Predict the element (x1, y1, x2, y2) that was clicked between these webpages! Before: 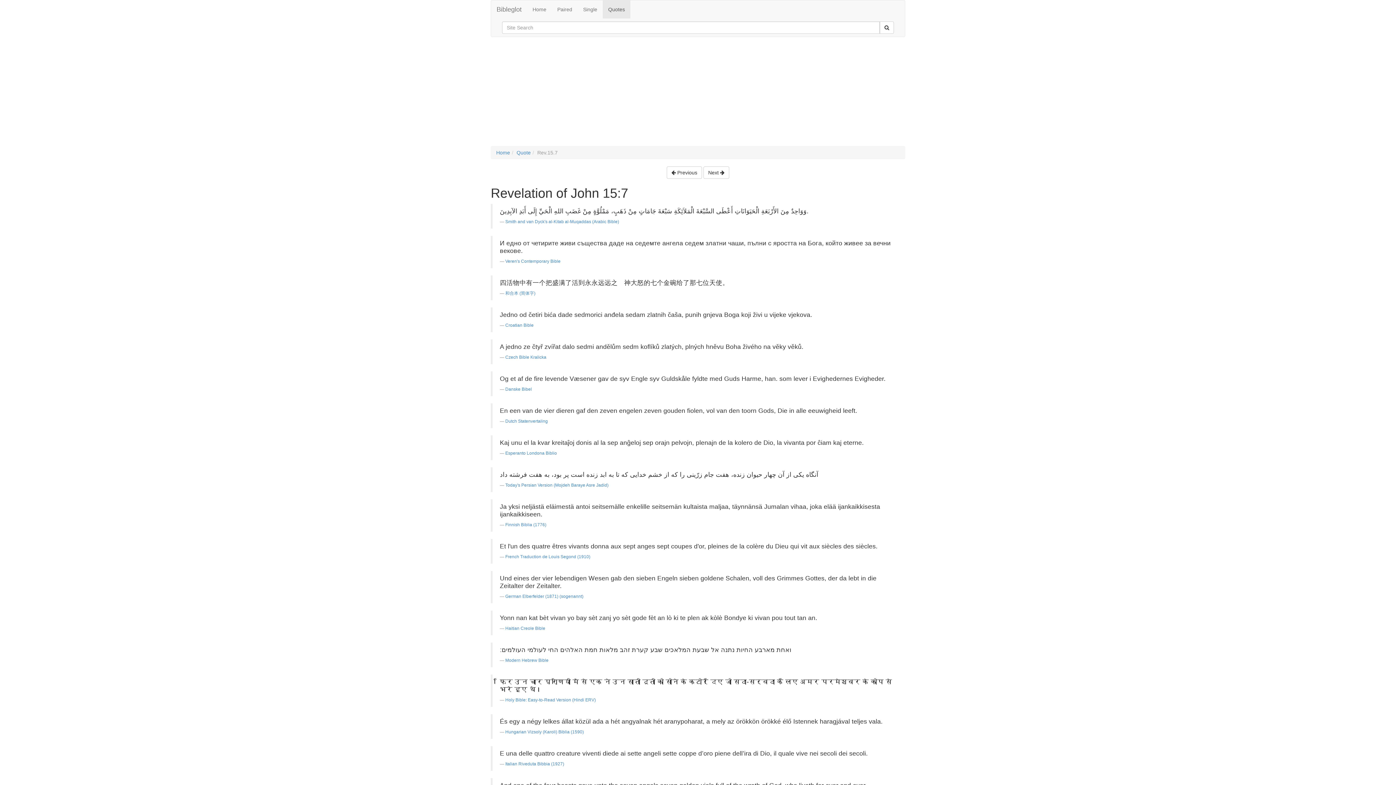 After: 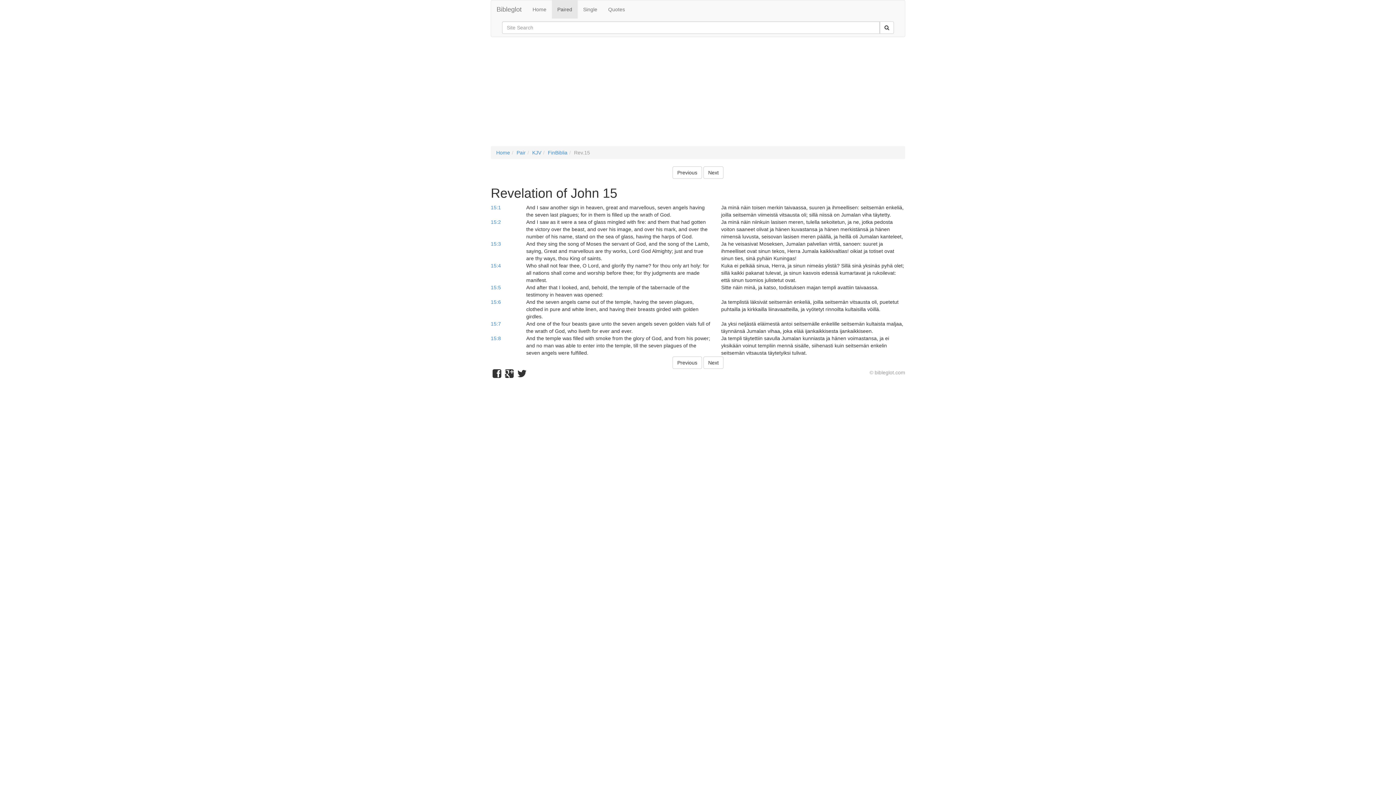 Action: bbox: (505, 522, 546, 527) label: Finnish Biblia (1776)